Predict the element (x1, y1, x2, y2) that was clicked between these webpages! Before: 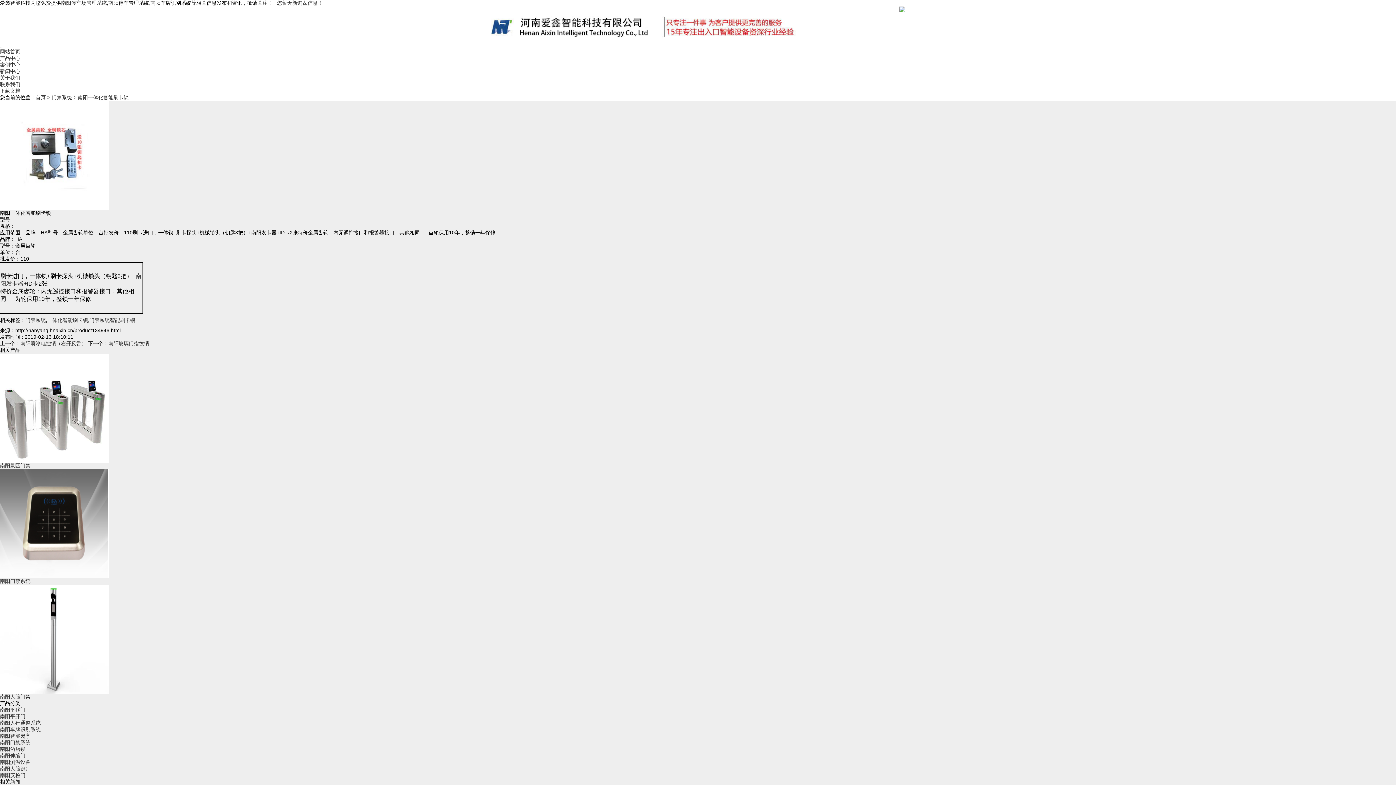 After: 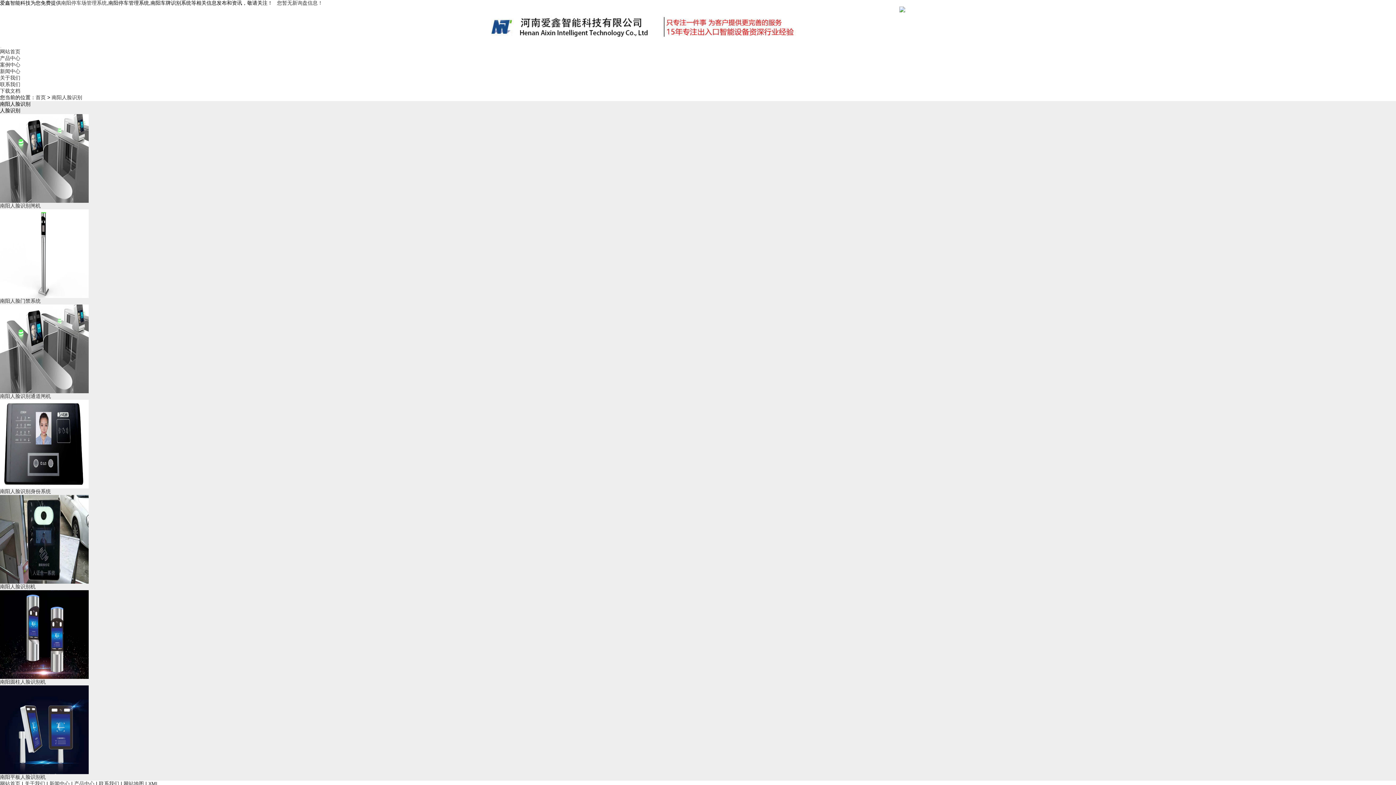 Action: label: 南阳人脸识别 bbox: (0, 766, 30, 772)